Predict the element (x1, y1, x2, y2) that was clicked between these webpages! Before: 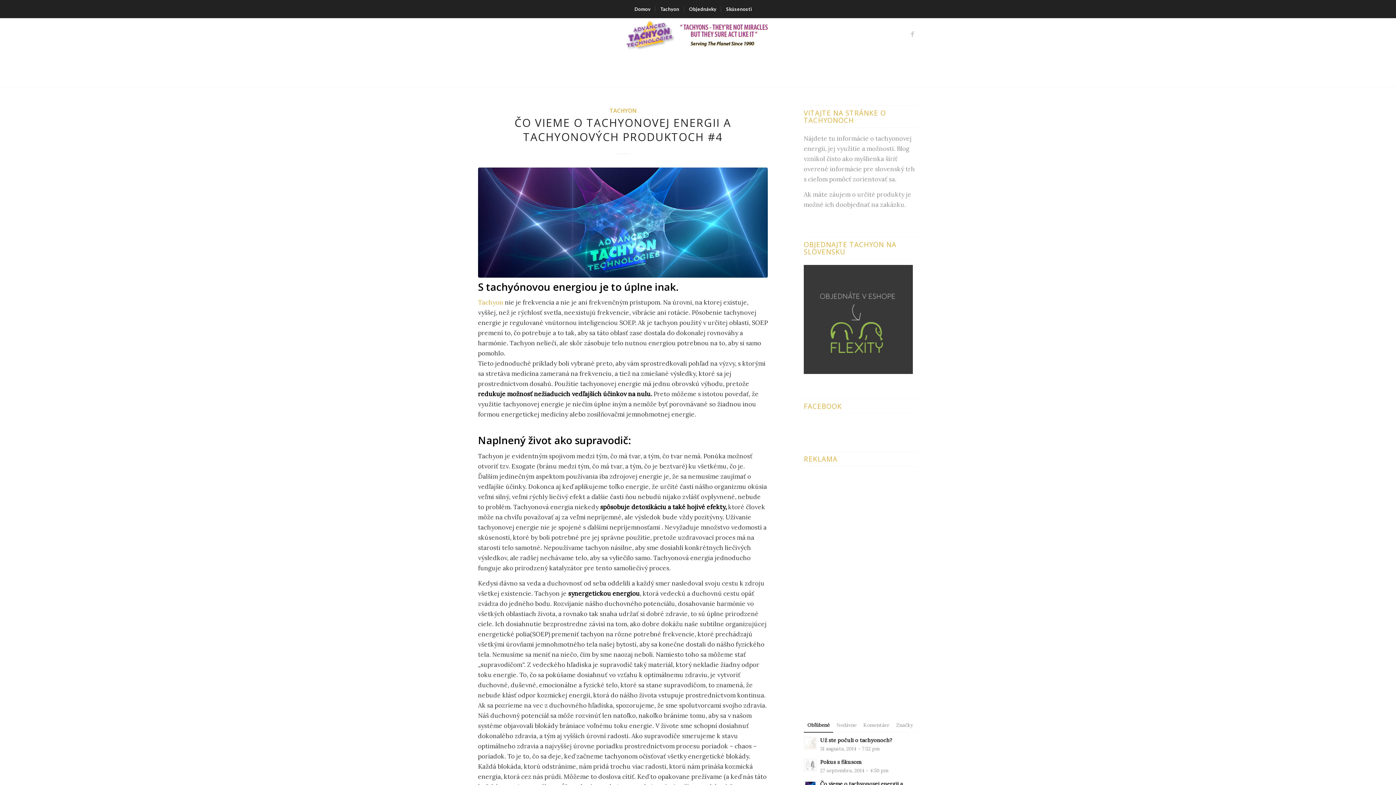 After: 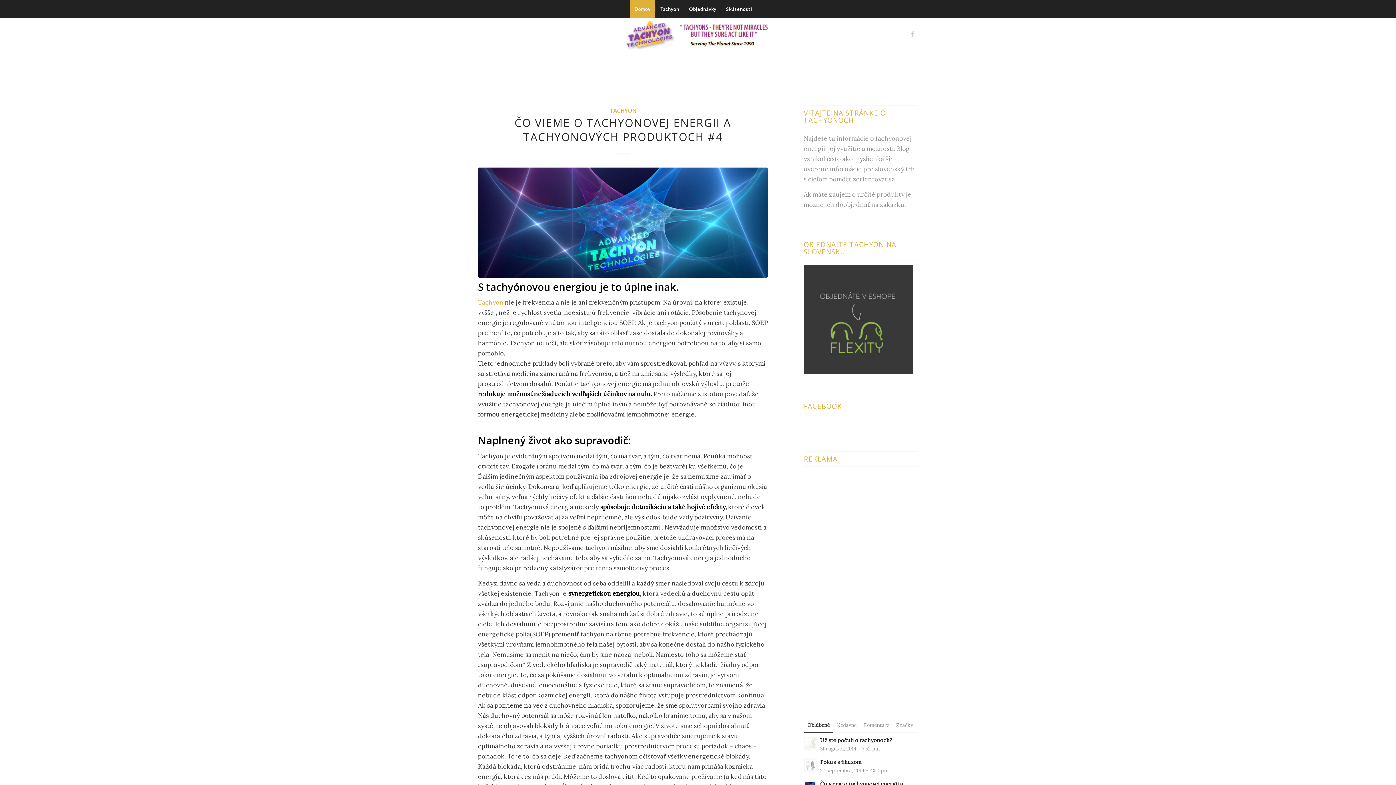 Action: label: Domov bbox: (629, 0, 655, 18)